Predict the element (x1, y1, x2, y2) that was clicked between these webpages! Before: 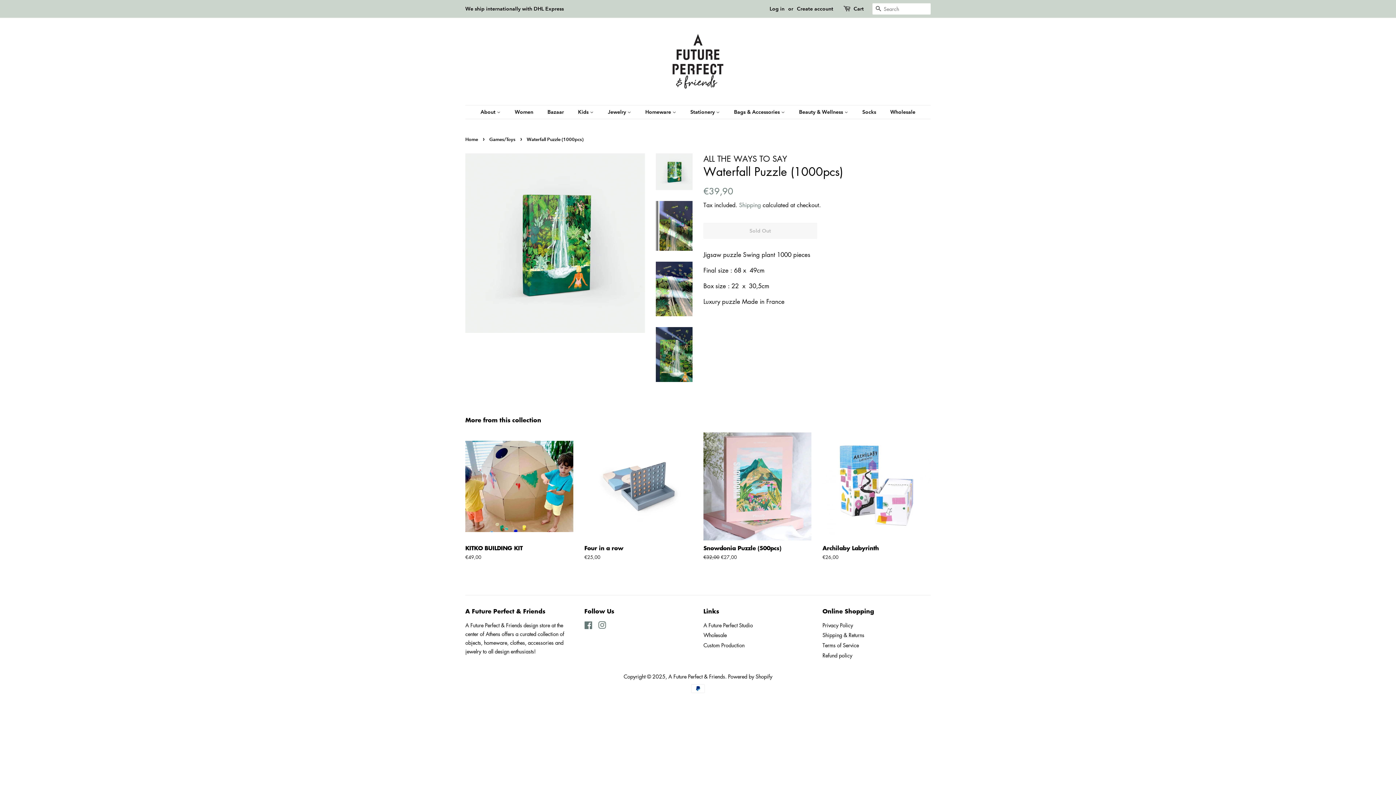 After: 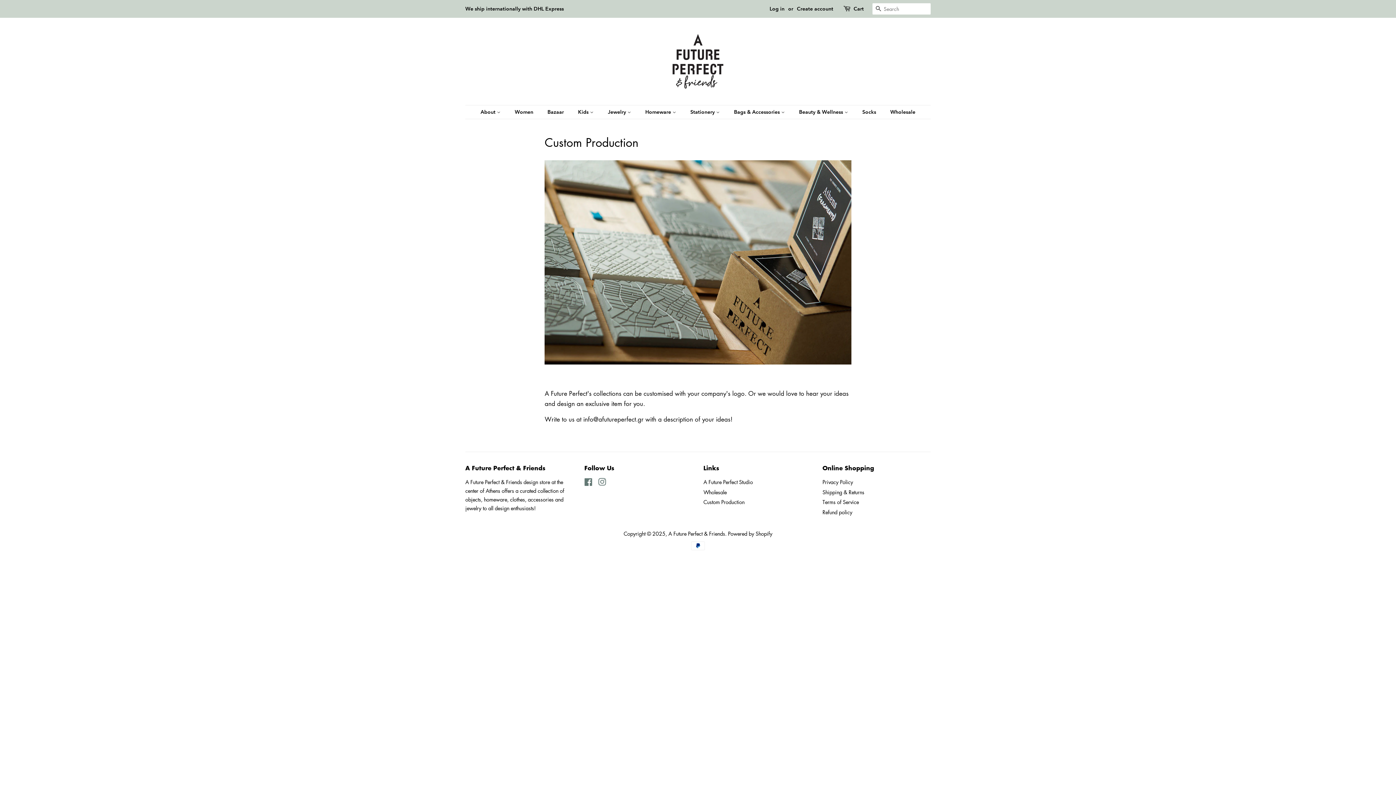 Action: bbox: (703, 641, 744, 649) label: Custom Production